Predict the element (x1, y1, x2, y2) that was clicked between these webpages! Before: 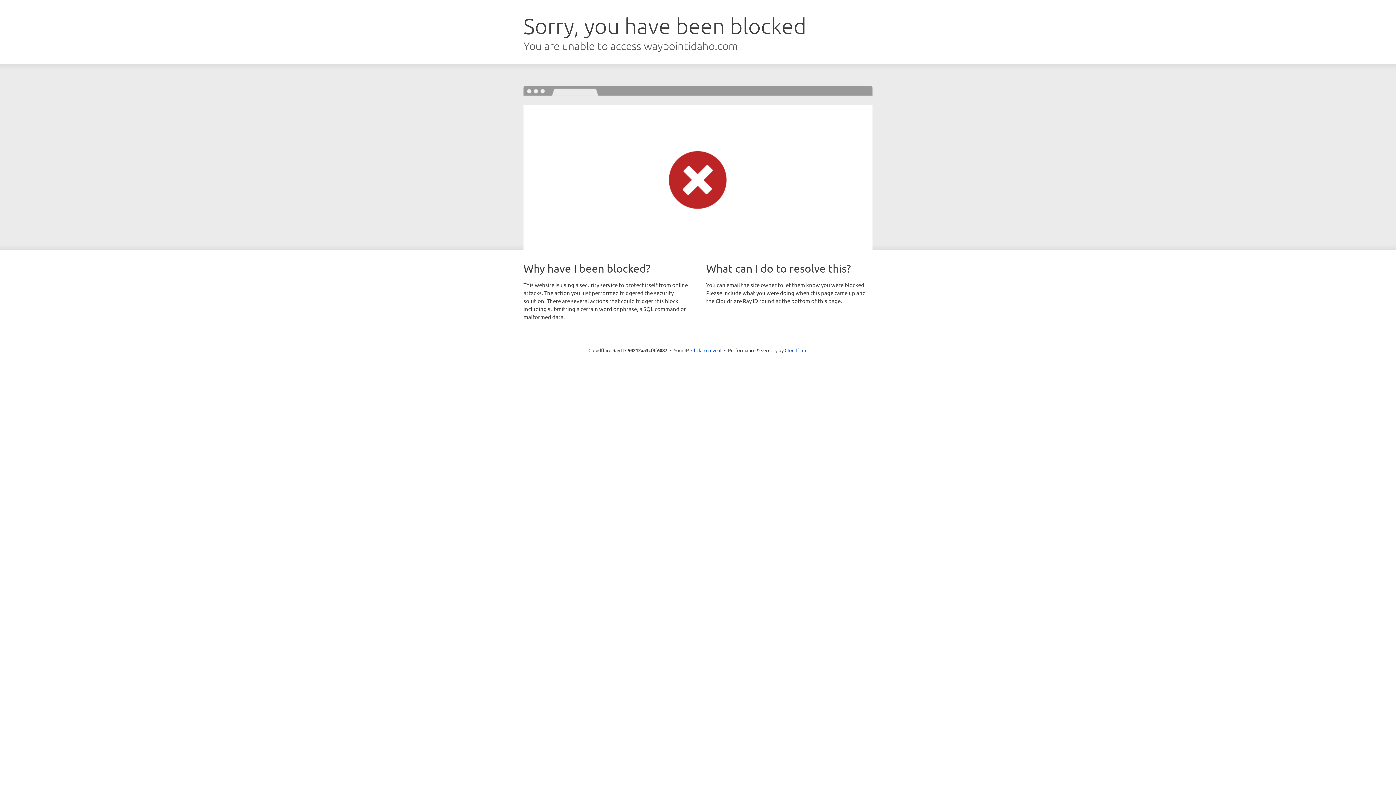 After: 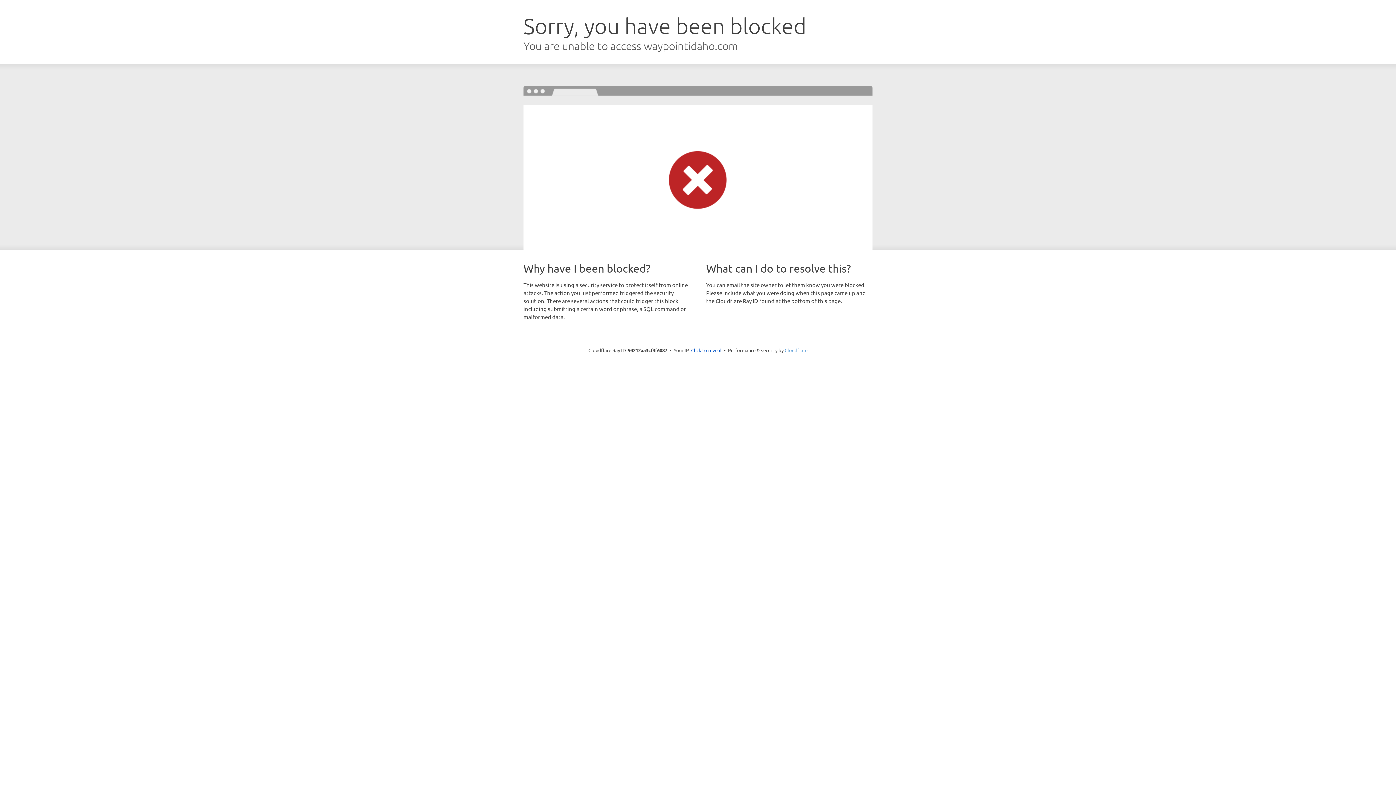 Action: label: Cloudflare bbox: (784, 347, 807, 353)